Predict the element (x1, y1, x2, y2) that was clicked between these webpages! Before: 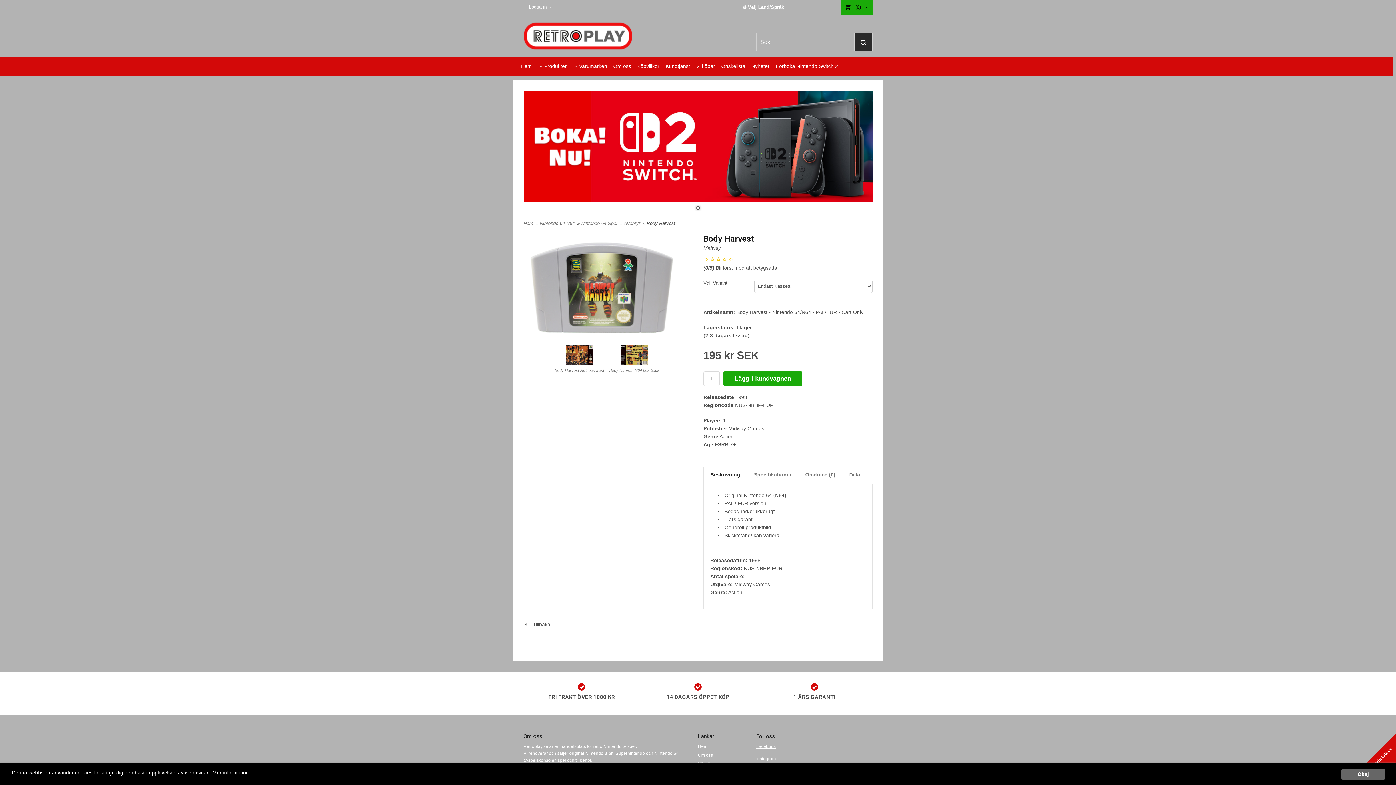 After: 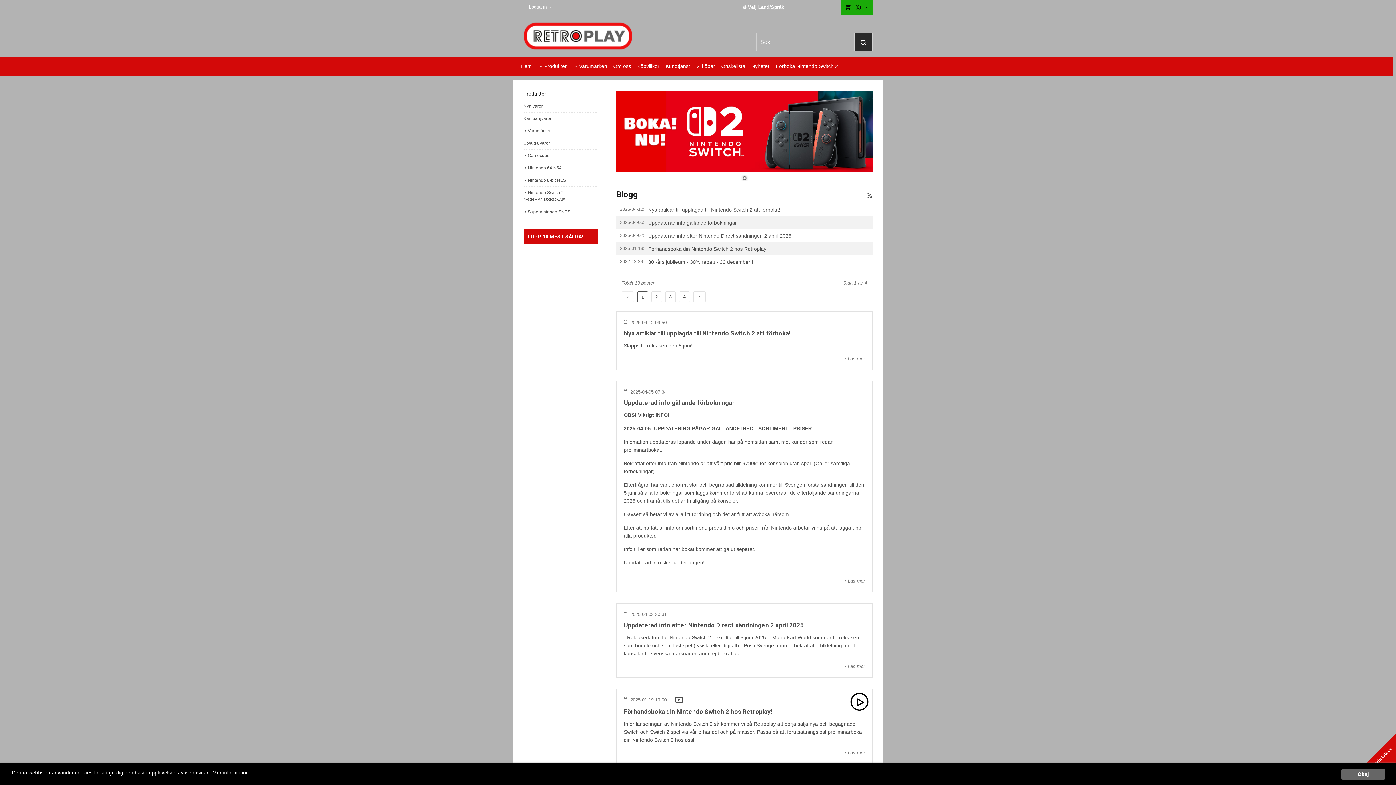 Action: bbox: (749, 57, 772, 75) label: Nyheter